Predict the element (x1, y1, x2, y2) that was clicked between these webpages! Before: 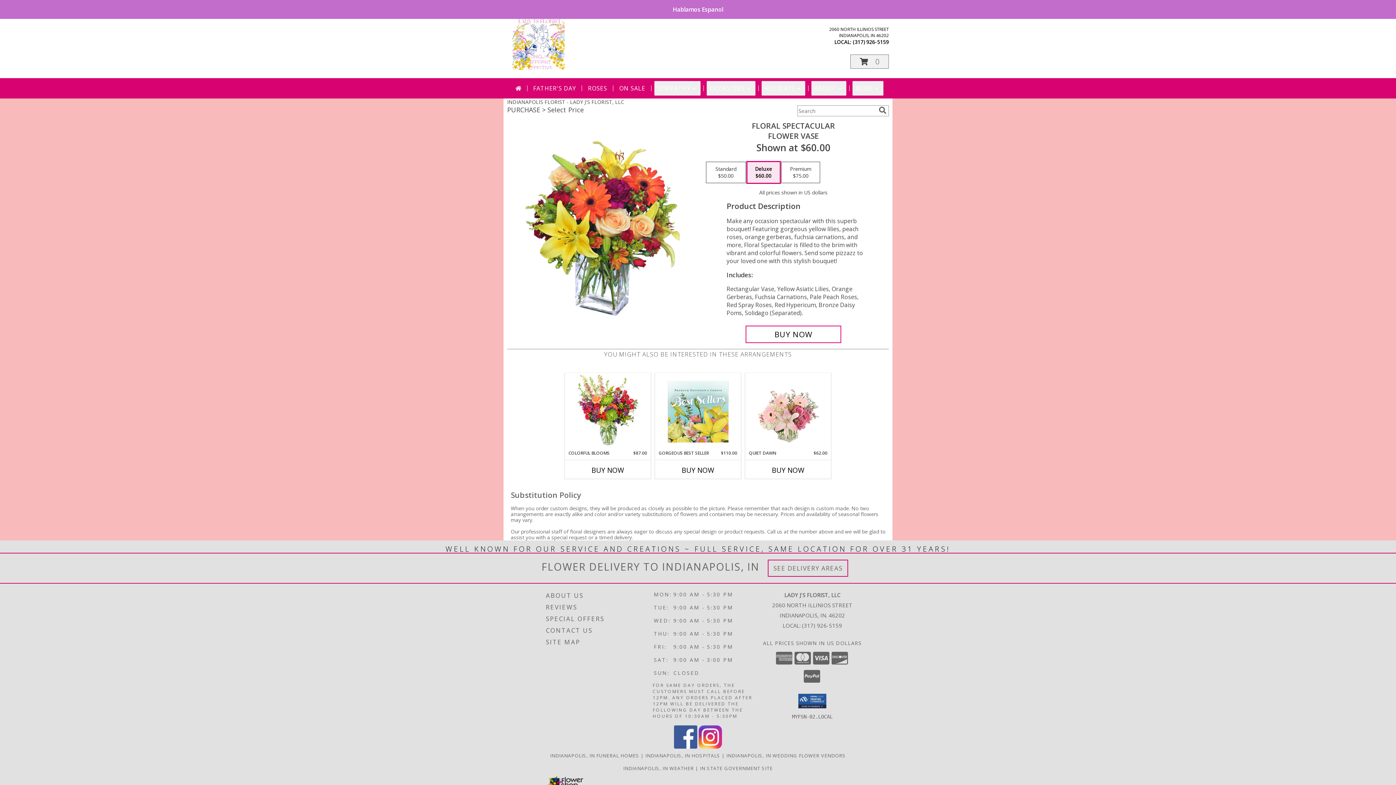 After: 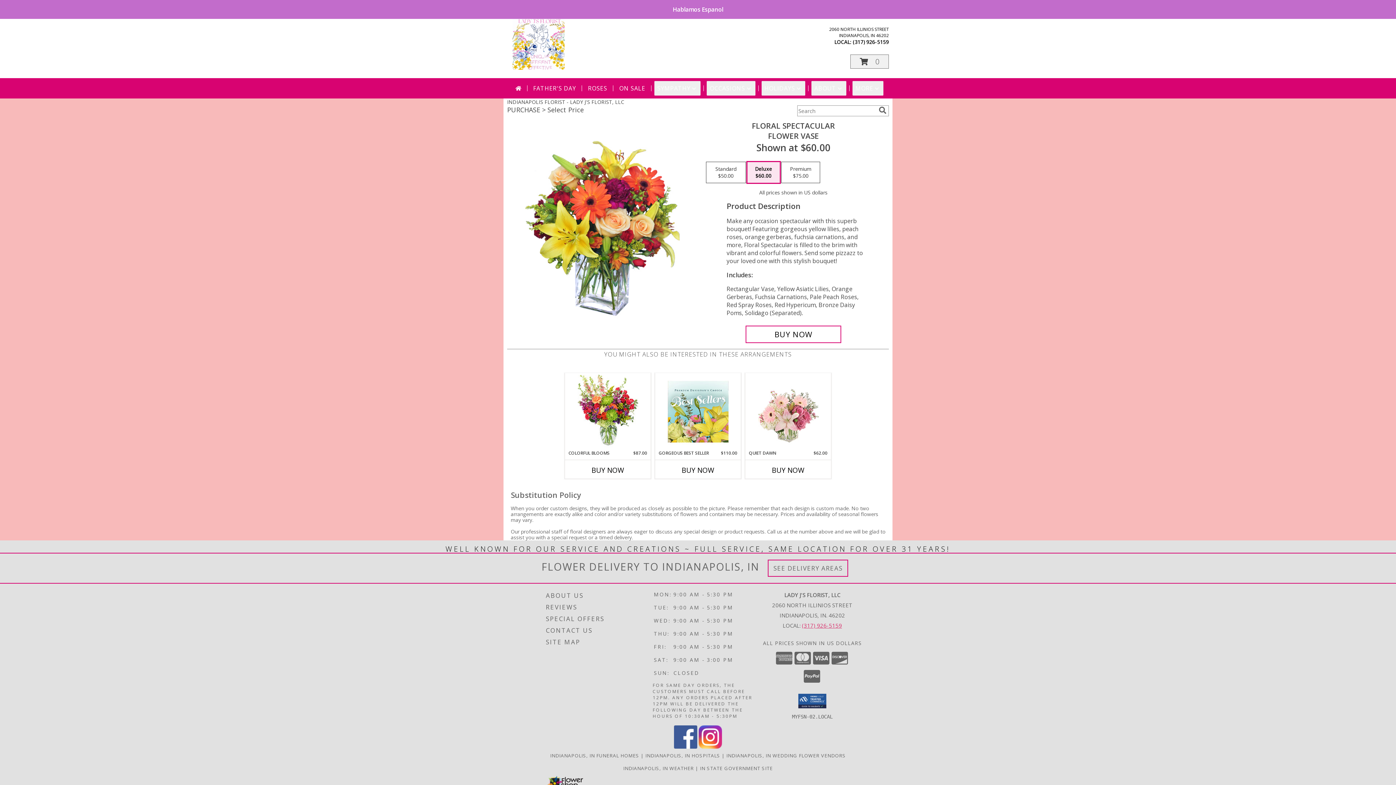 Action: label: Call local number: +1-317-926-5159 bbox: (802, 622, 842, 629)